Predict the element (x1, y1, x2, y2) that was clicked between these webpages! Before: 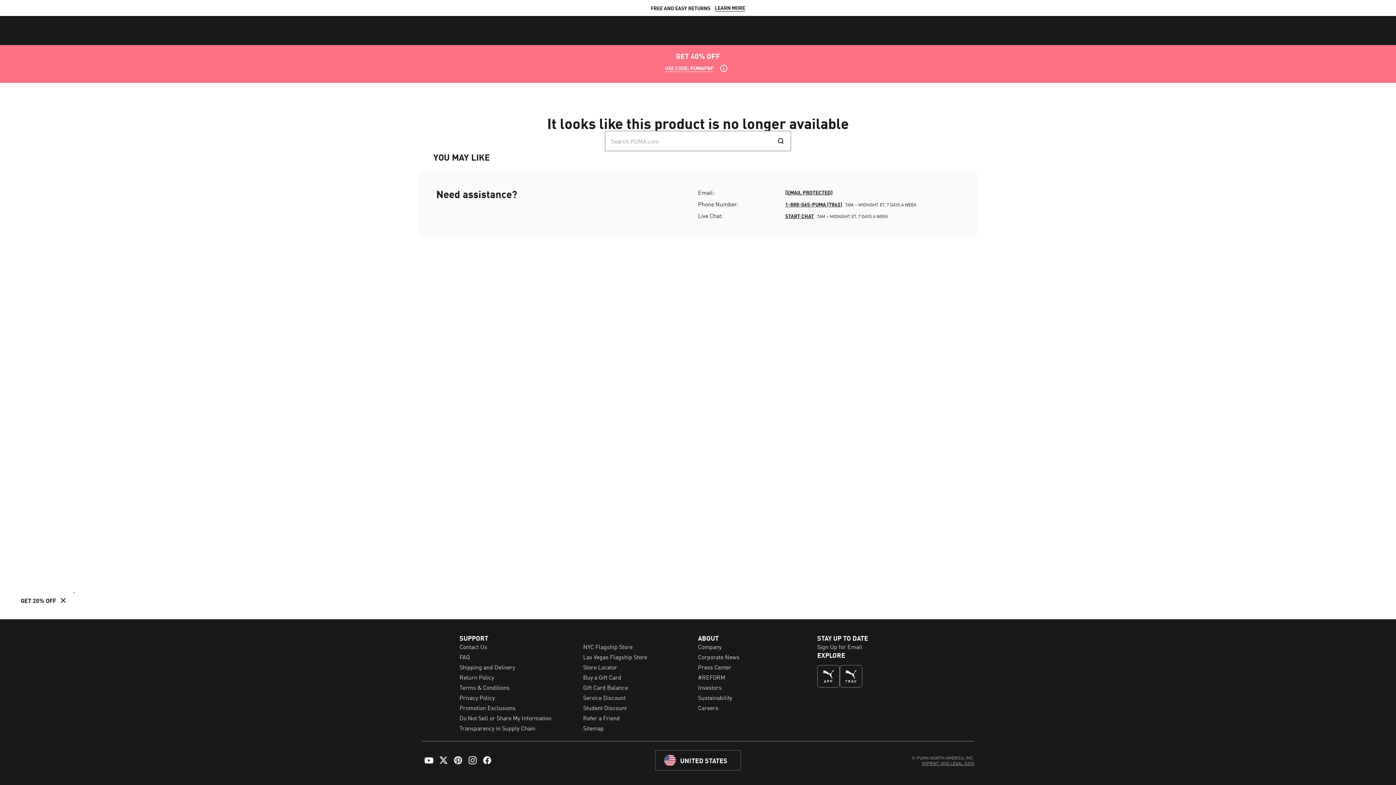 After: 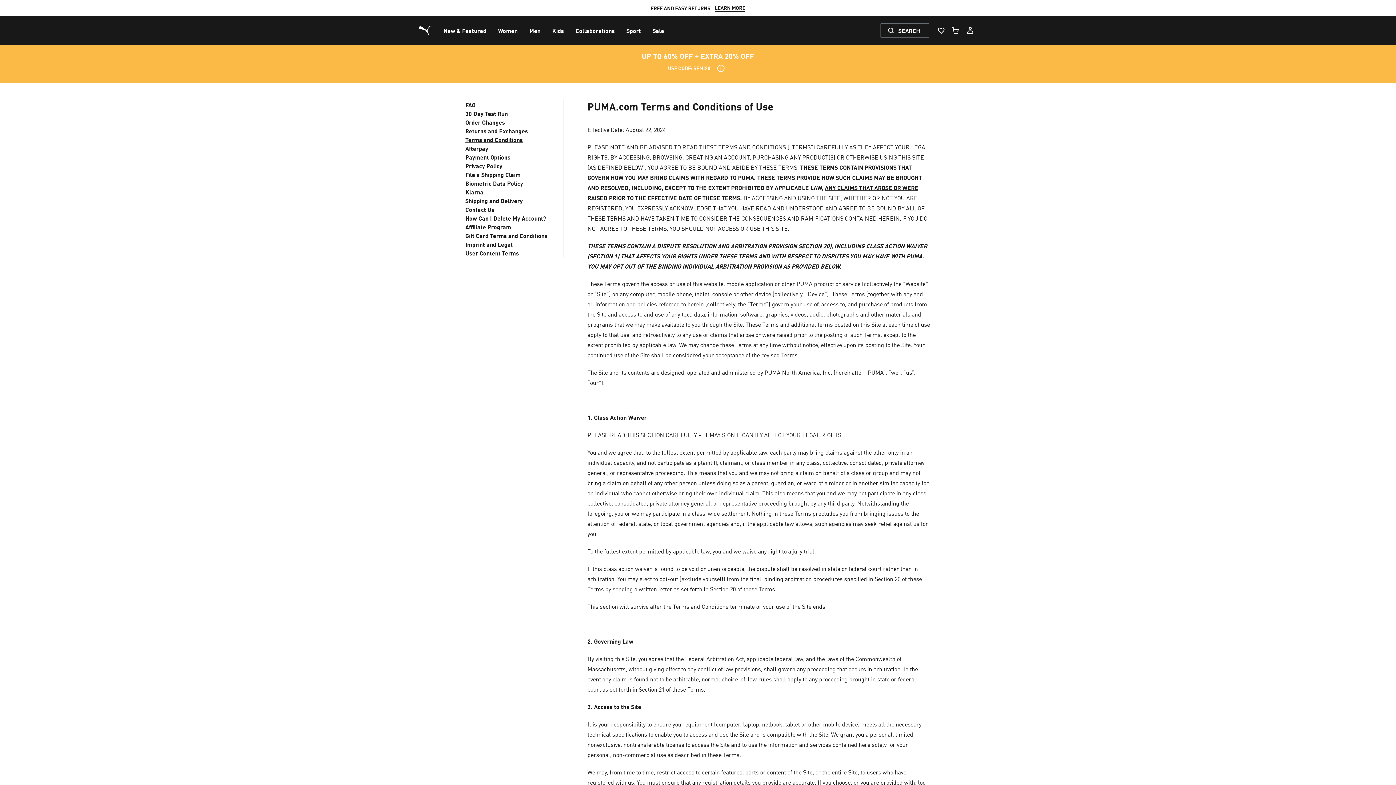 Action: label: Terms & Conditions bbox: (459, 683, 509, 692)